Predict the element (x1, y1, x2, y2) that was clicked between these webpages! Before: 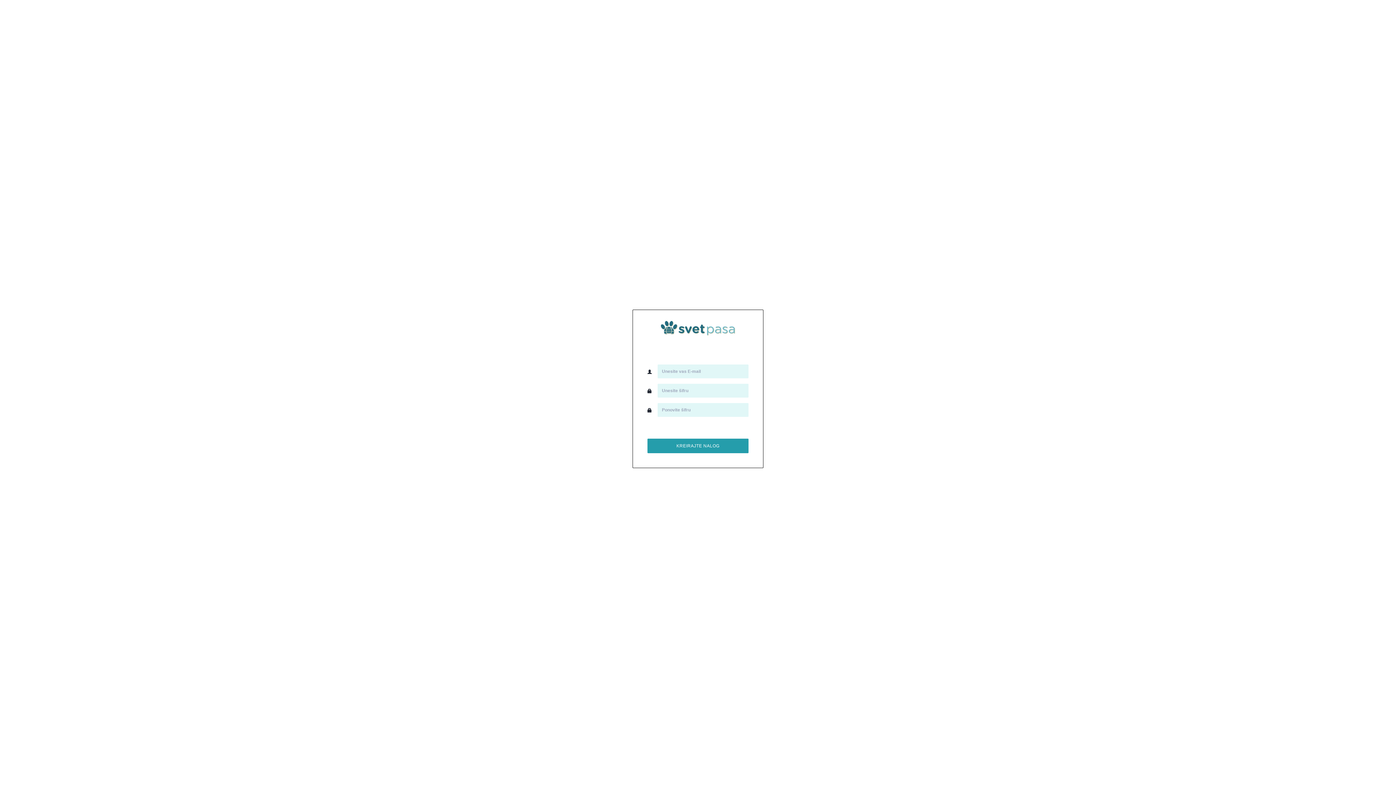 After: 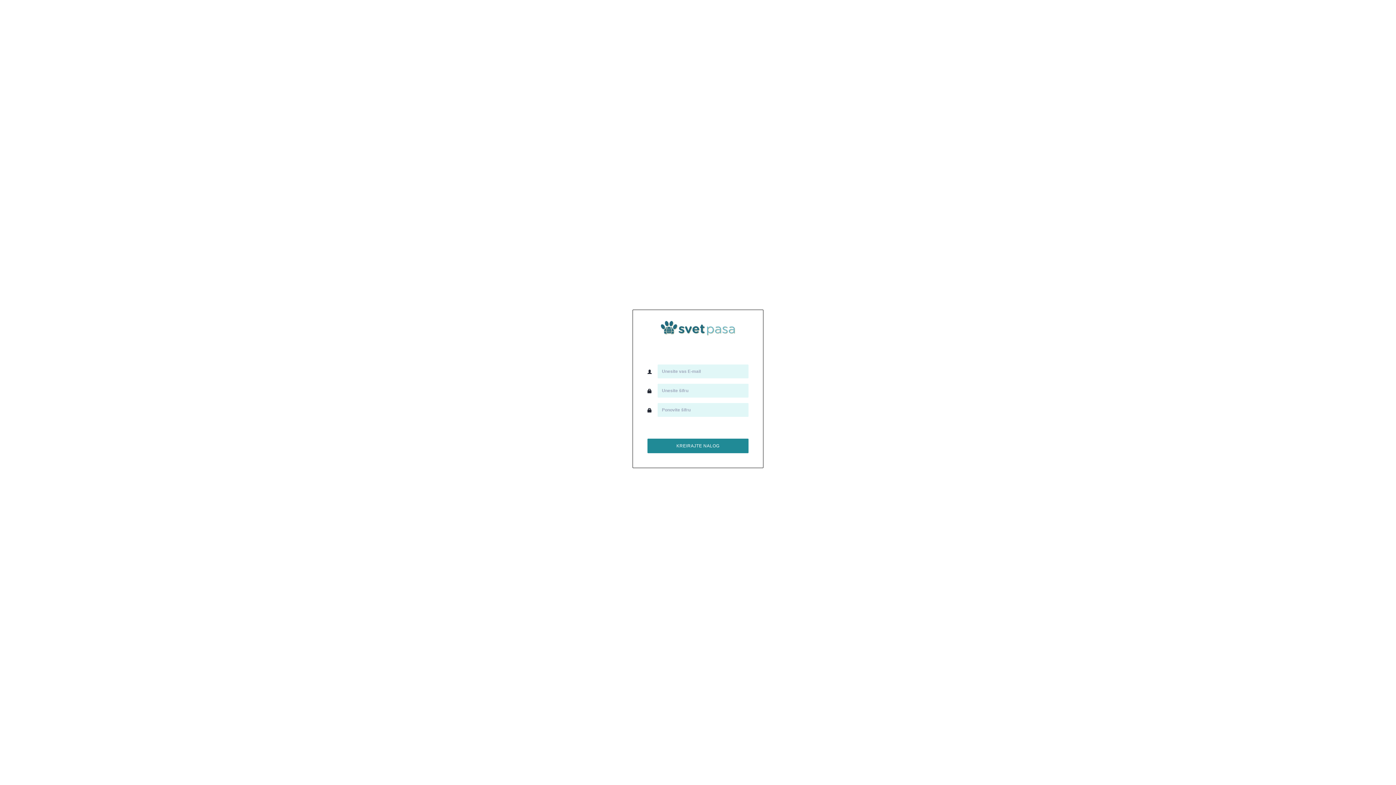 Action: label: KREIRAJTE NALOG bbox: (647, 438, 748, 453)